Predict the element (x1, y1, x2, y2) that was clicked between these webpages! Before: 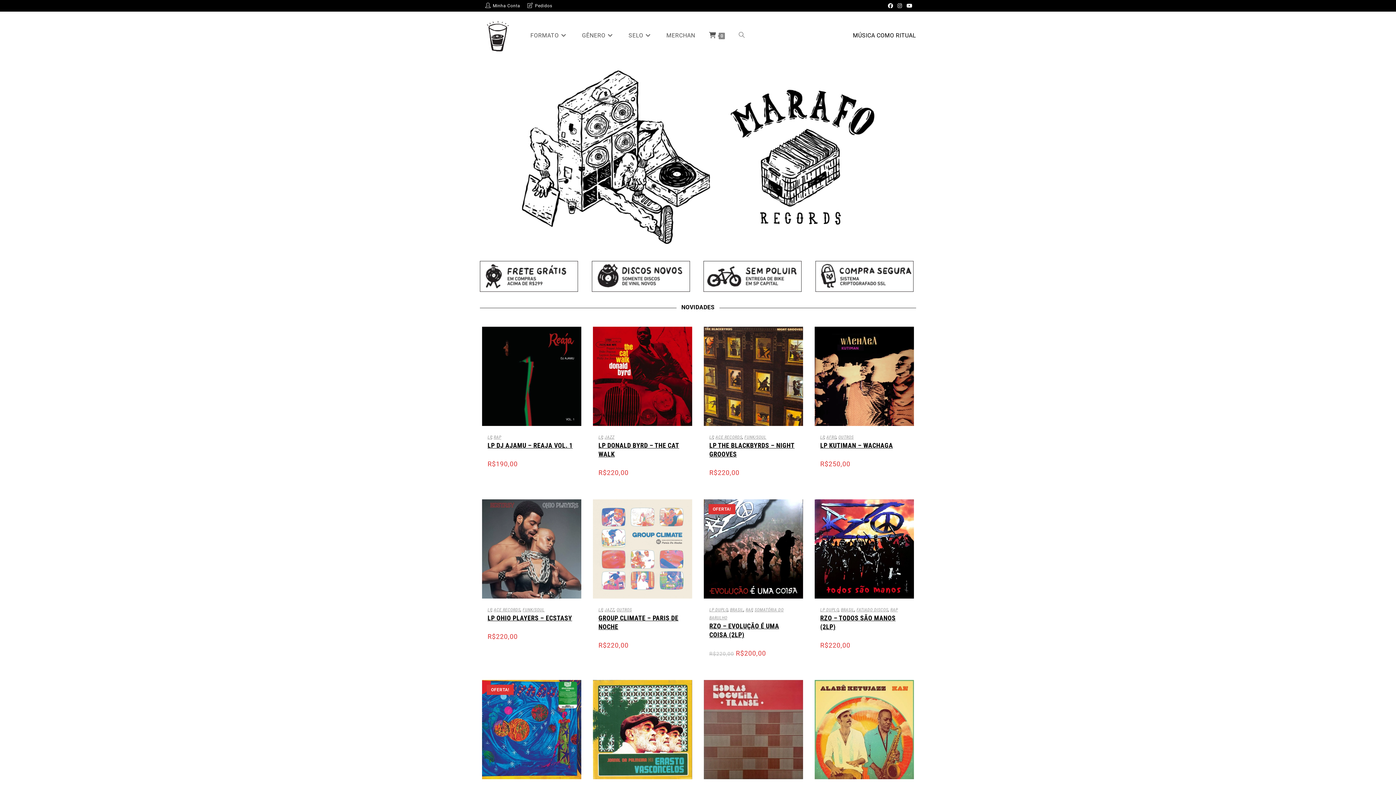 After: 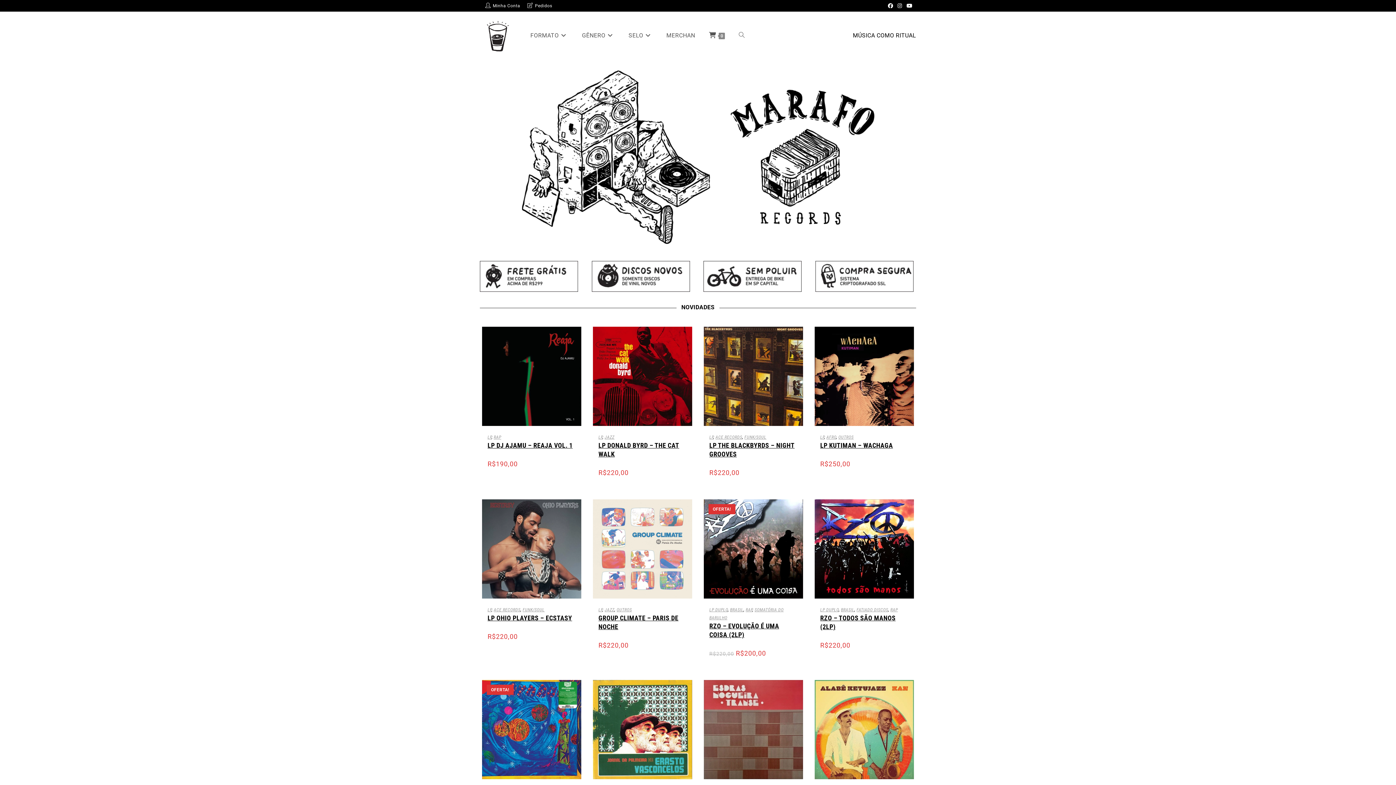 Action: bbox: (480, 31, 516, 38)